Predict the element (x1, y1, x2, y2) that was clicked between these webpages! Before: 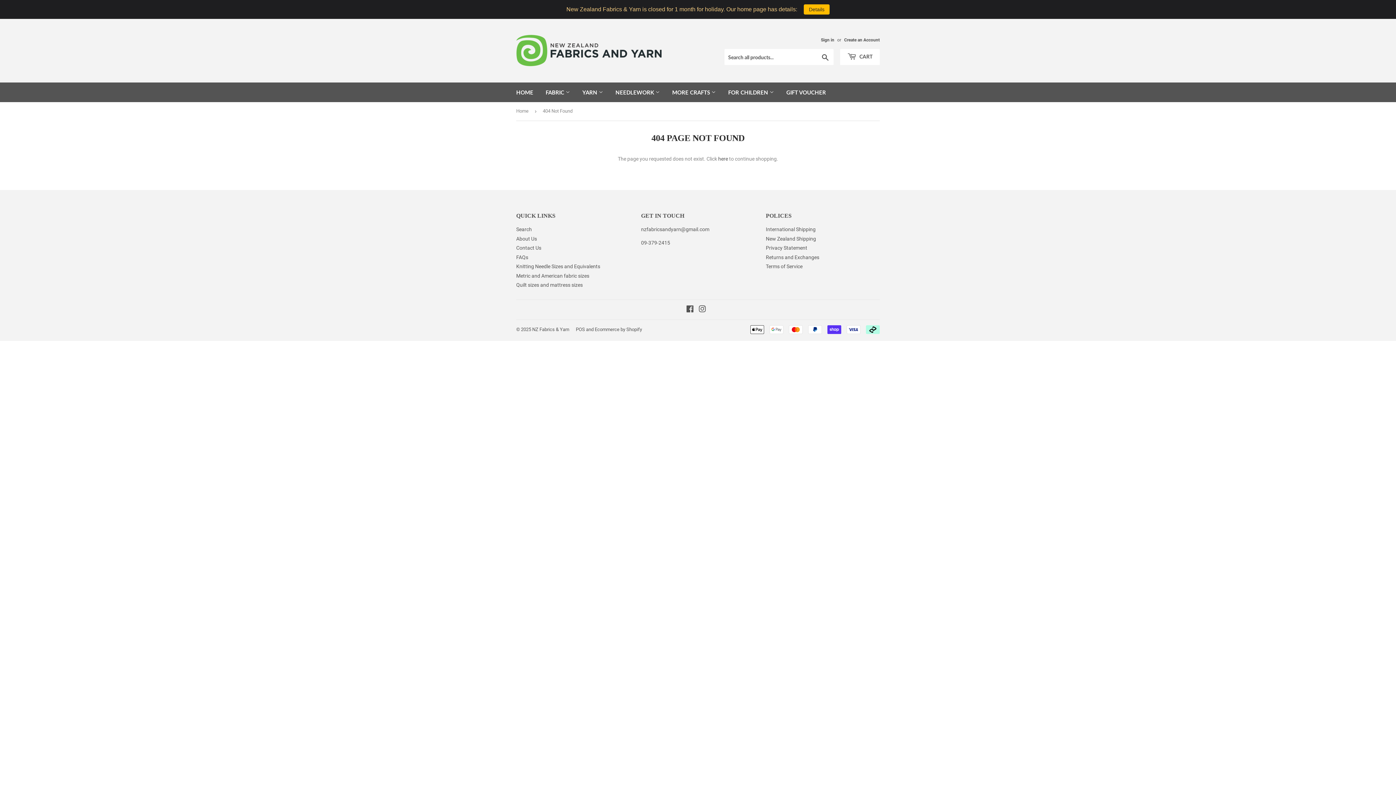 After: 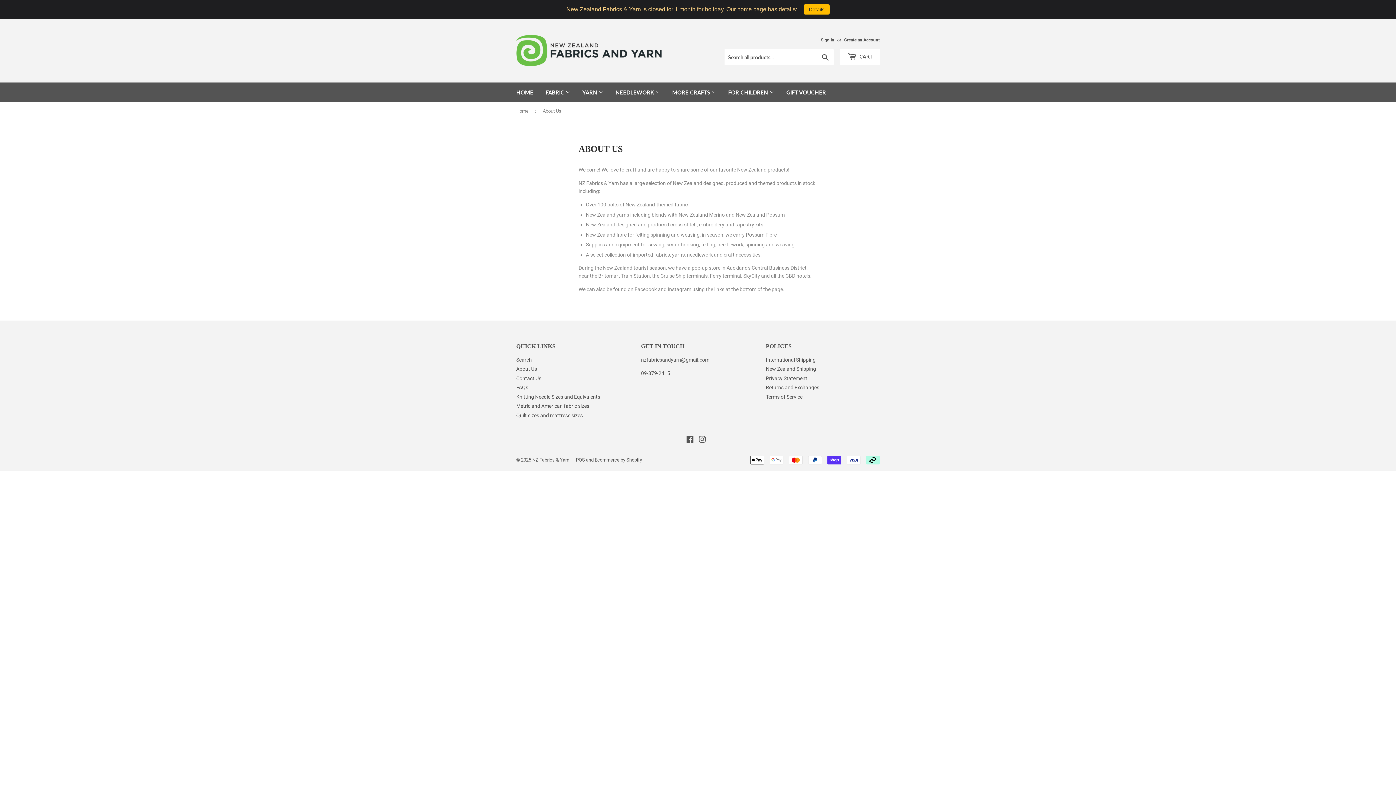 Action: label: About Us bbox: (516, 235, 537, 241)